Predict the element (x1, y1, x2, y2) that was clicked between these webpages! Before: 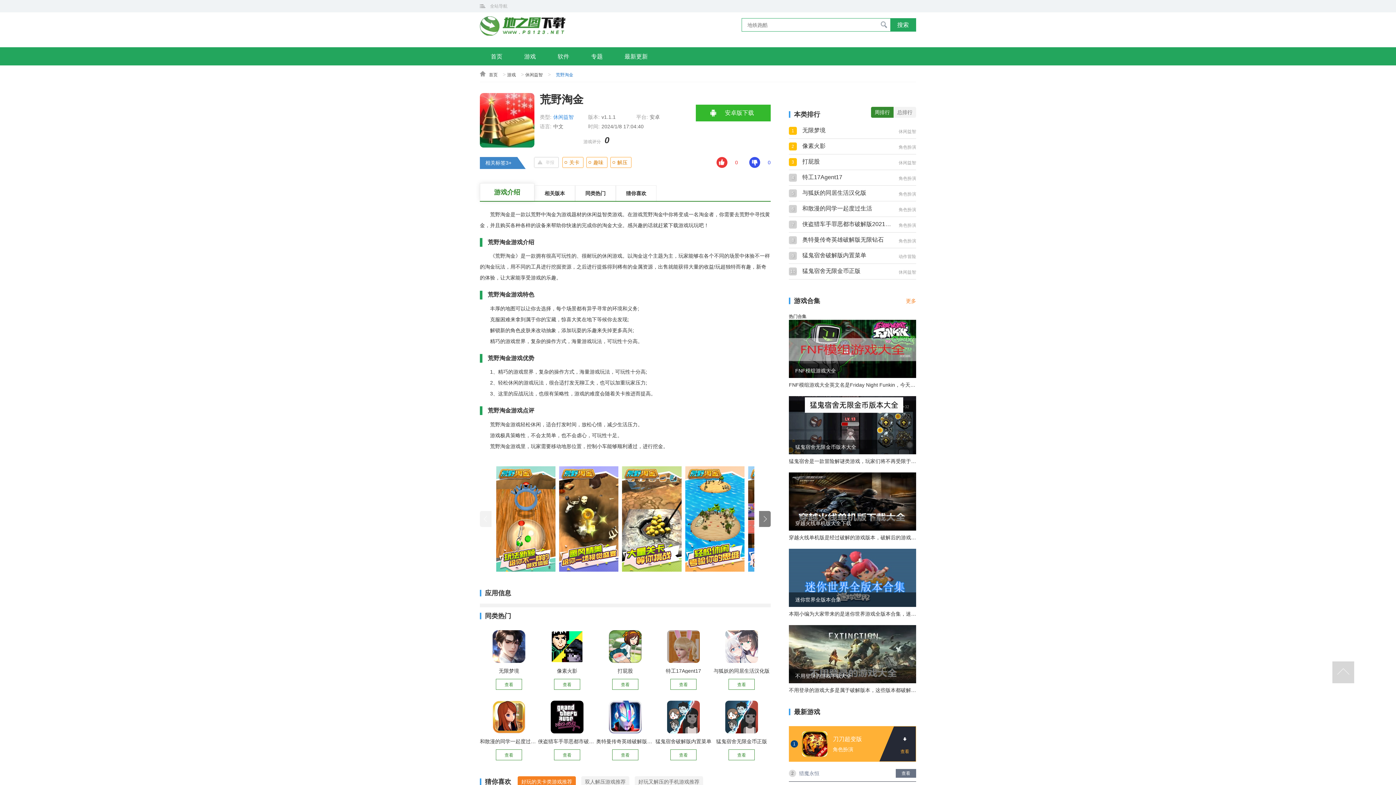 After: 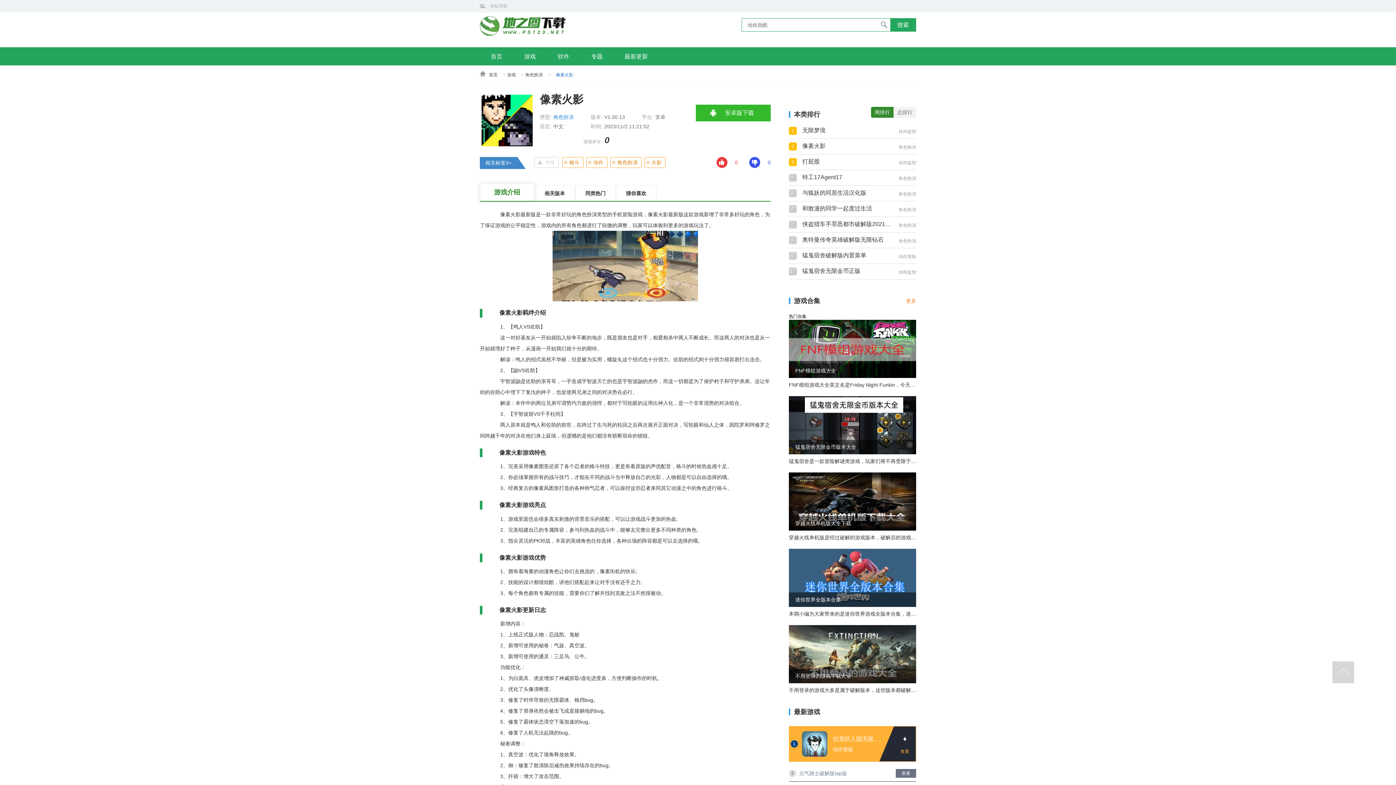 Action: label: 2
像素火影
角色扮演 bbox: (789, 138, 916, 154)